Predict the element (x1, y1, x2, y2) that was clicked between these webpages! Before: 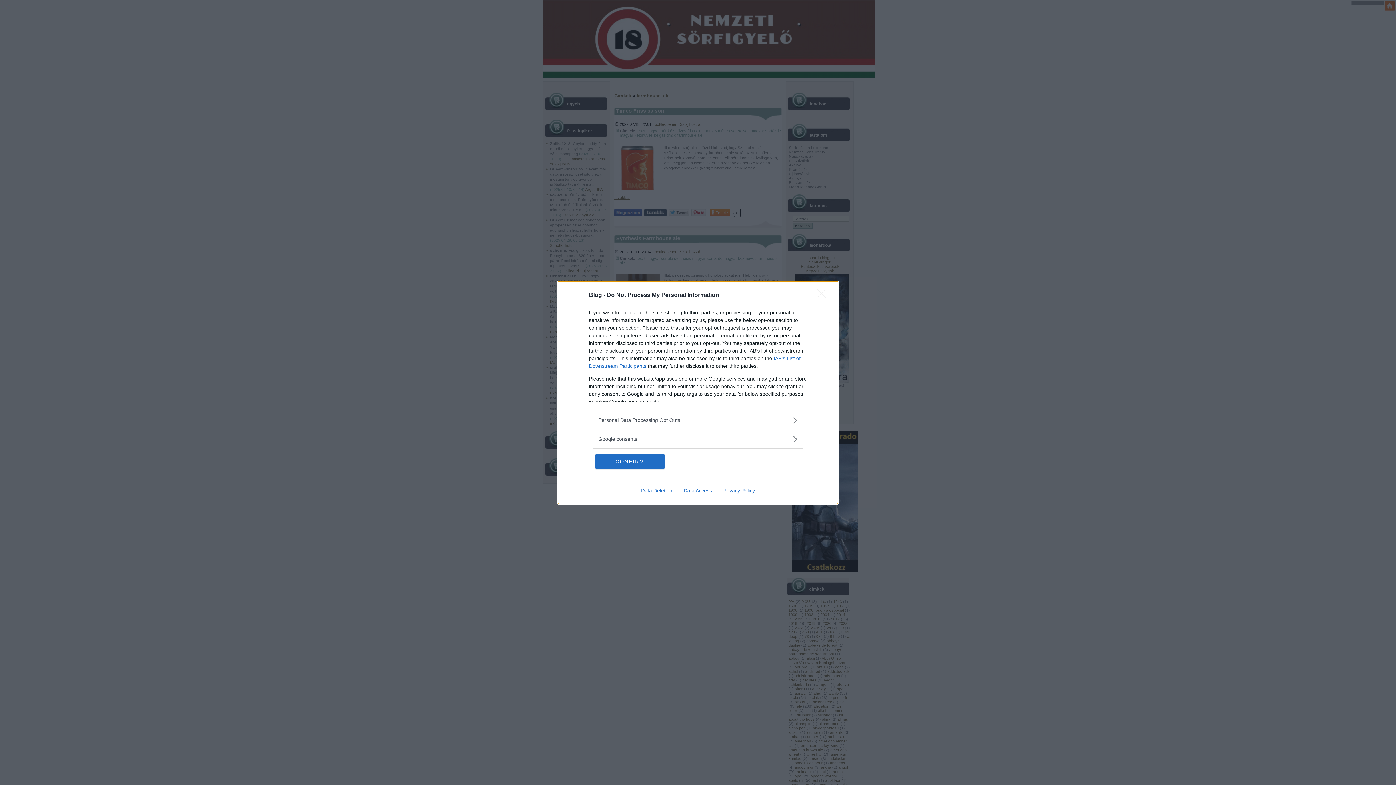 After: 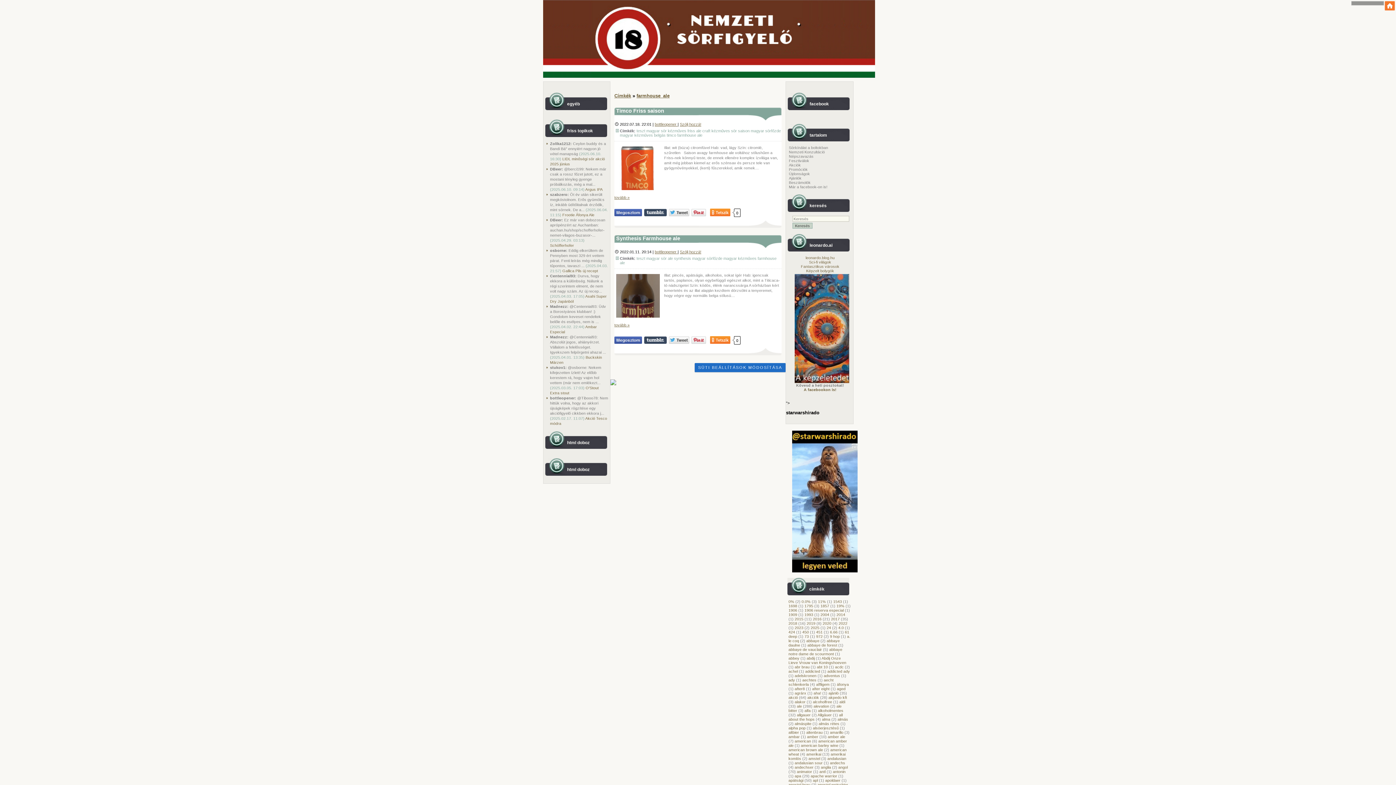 Action: bbox: (595, 454, 664, 468) label: CONFIRM